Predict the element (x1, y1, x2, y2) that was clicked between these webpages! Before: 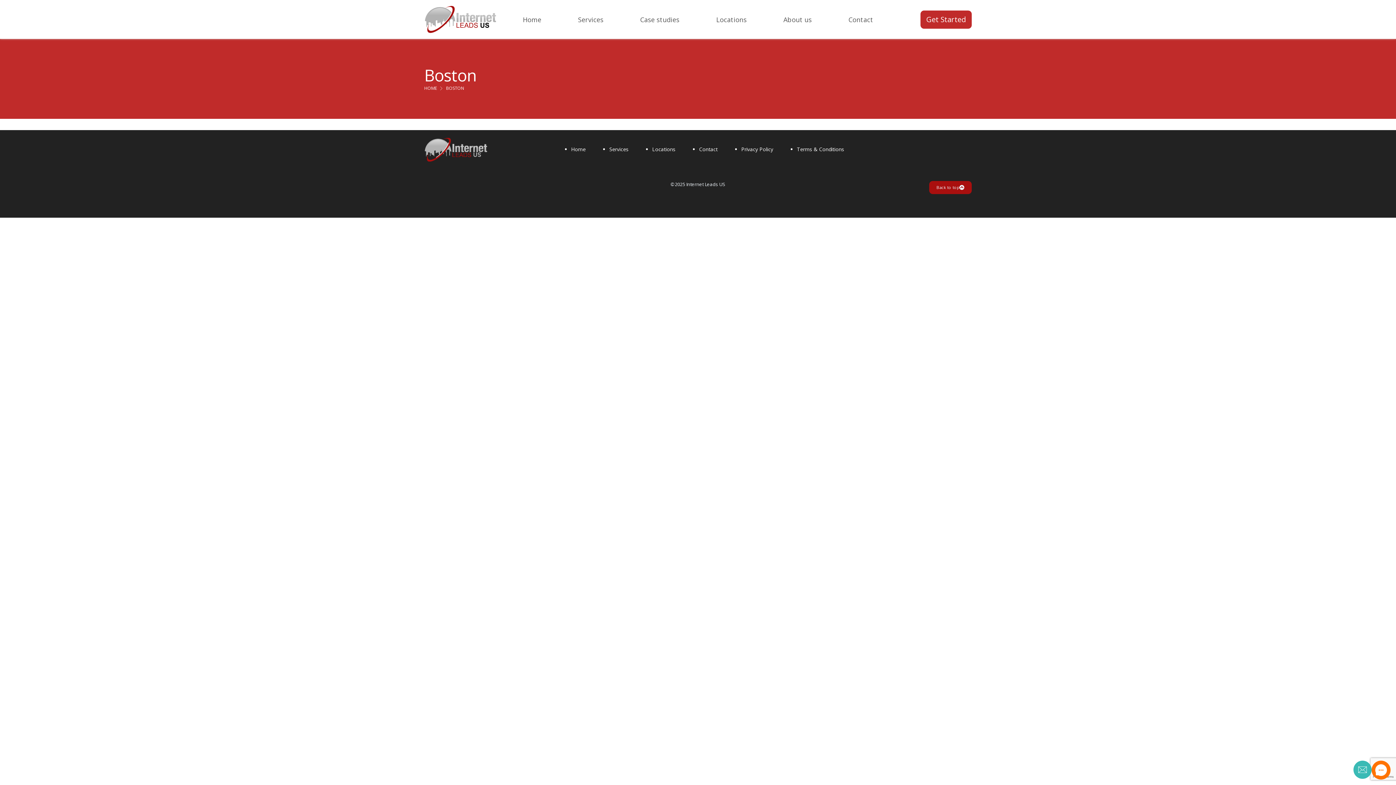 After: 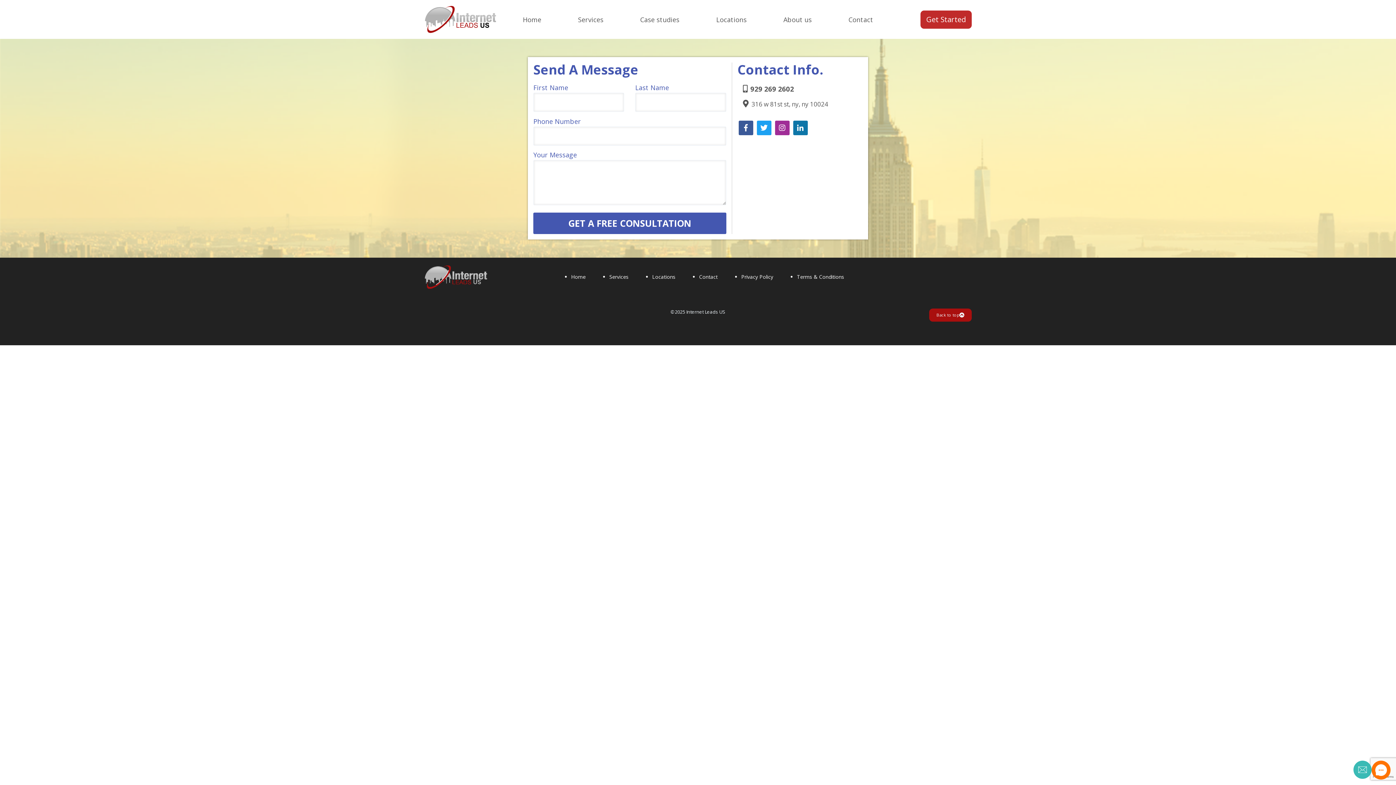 Action: label: Contact bbox: (699, 145, 717, 152)